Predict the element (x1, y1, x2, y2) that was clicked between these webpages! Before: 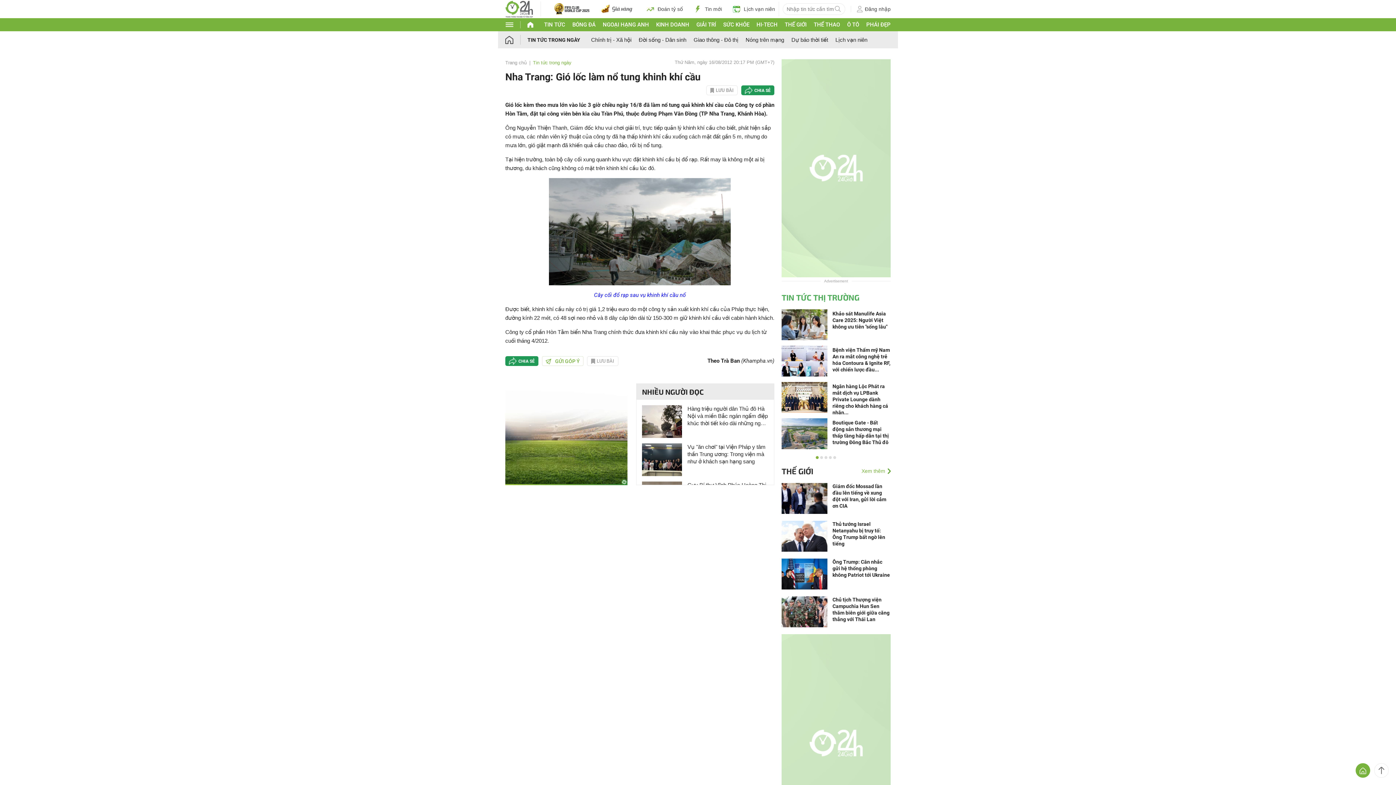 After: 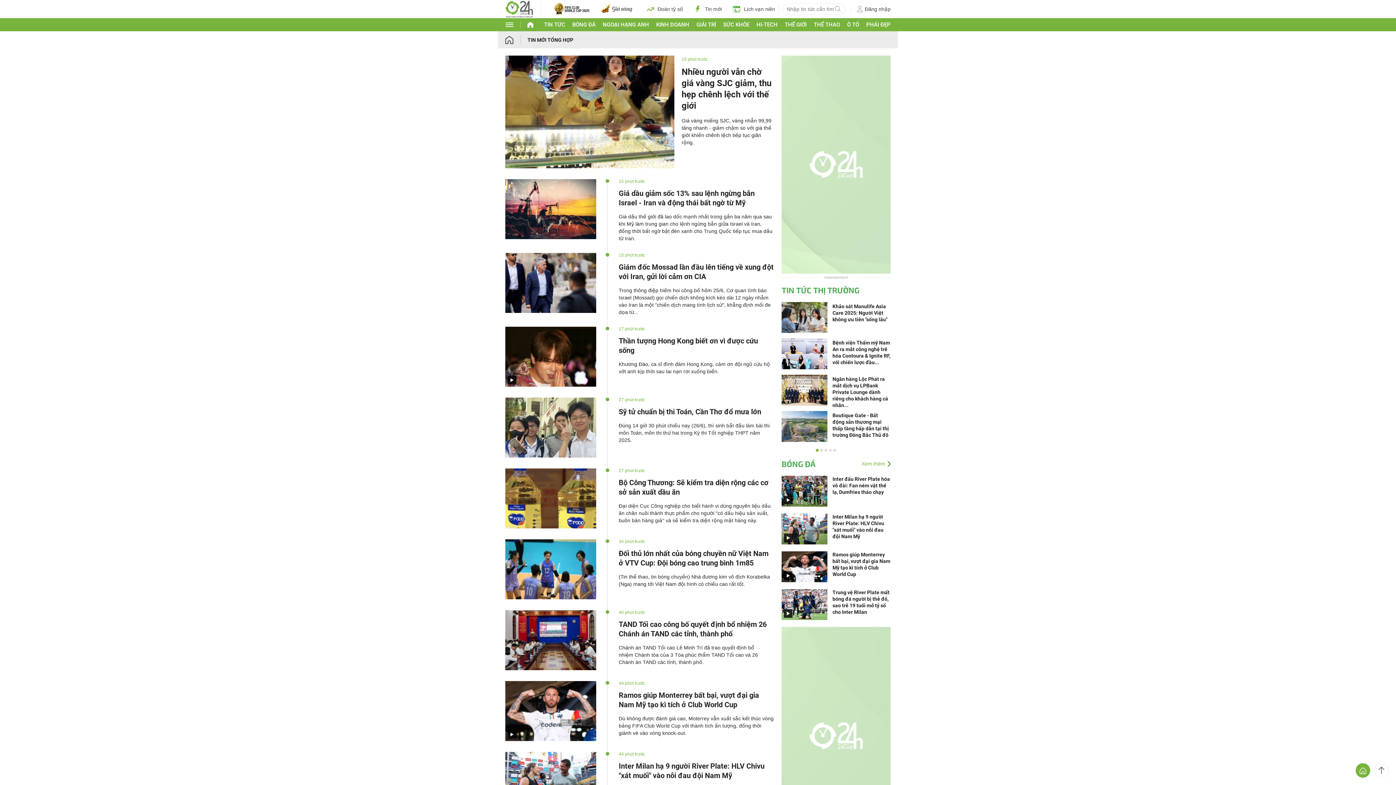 Action: label: Tin mới bbox: (694, 5, 722, 12)